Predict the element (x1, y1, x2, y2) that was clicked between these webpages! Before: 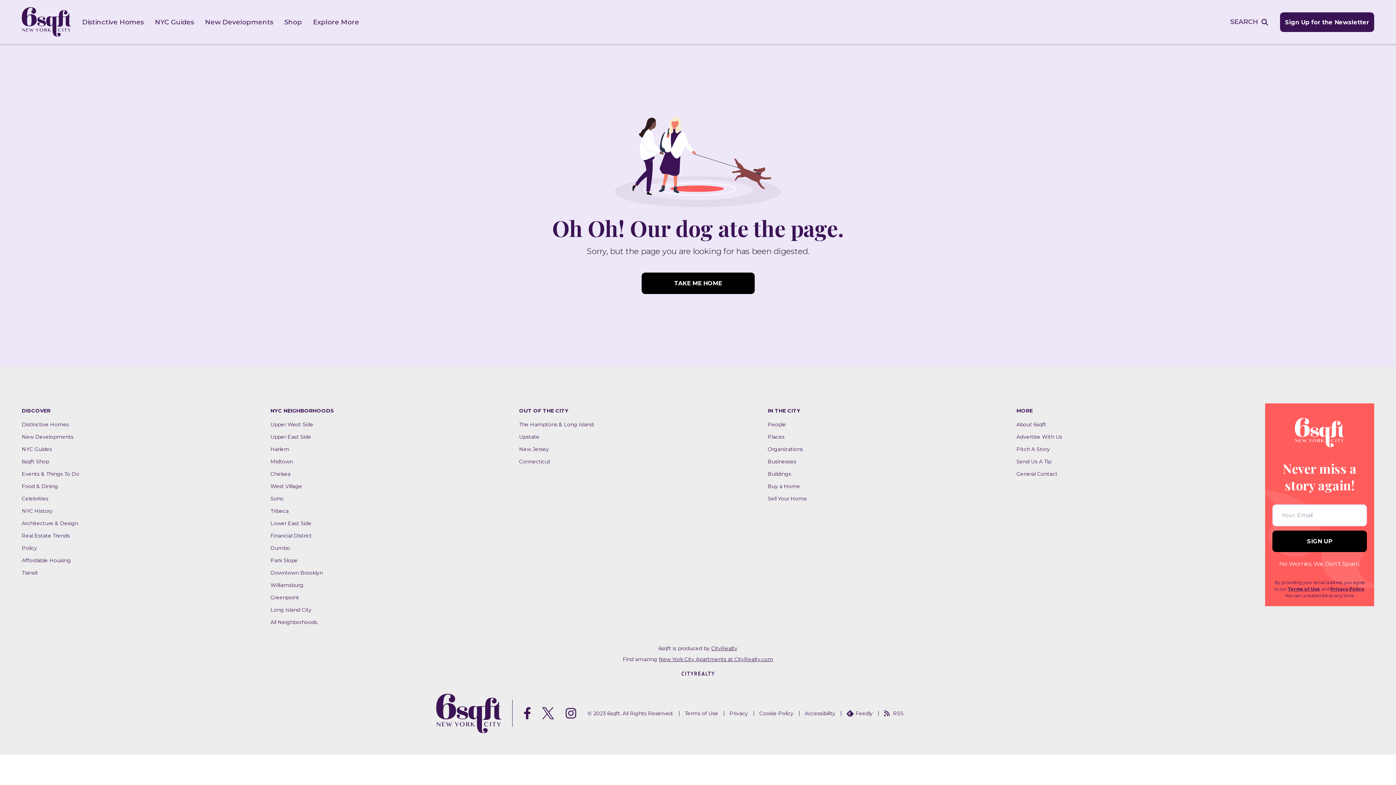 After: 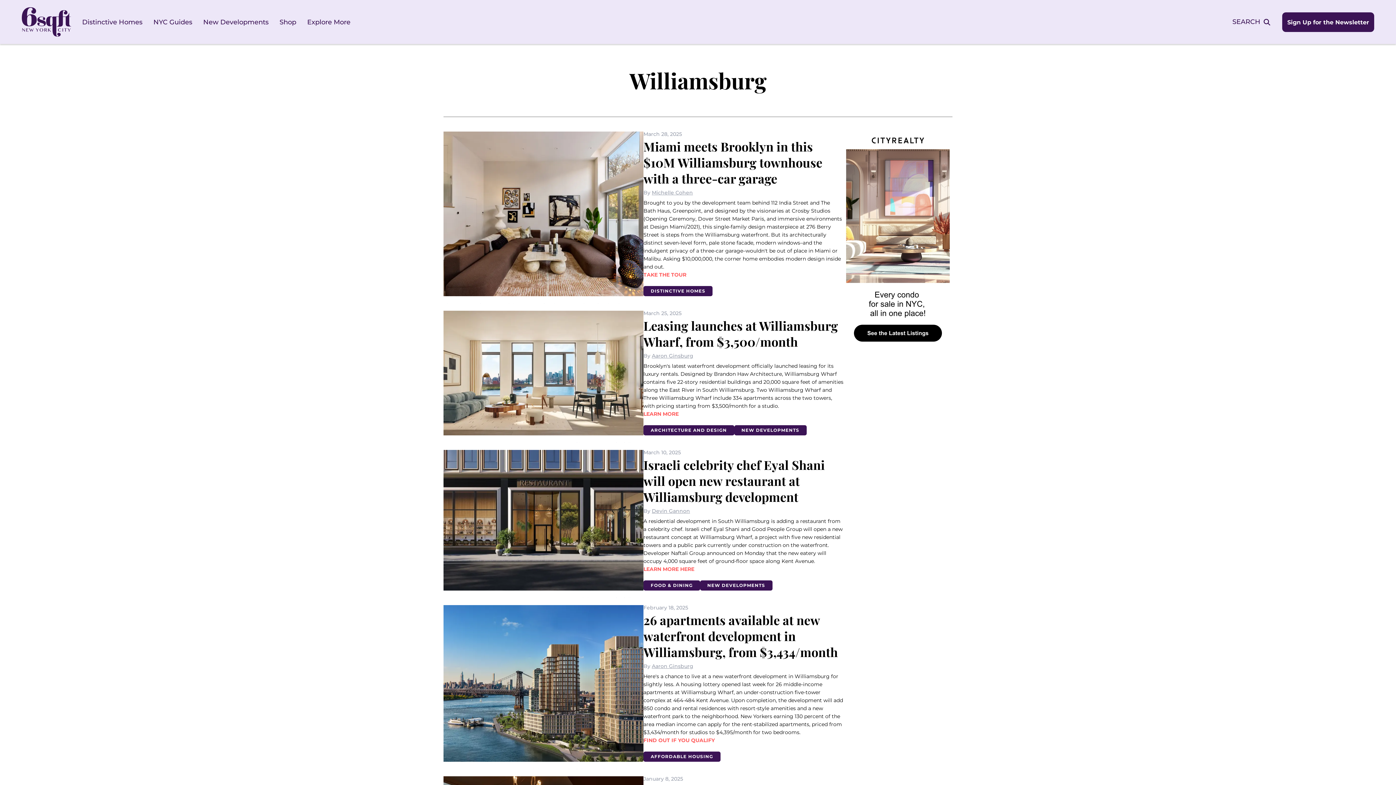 Action: bbox: (270, 582, 303, 588) label: Williamsburg